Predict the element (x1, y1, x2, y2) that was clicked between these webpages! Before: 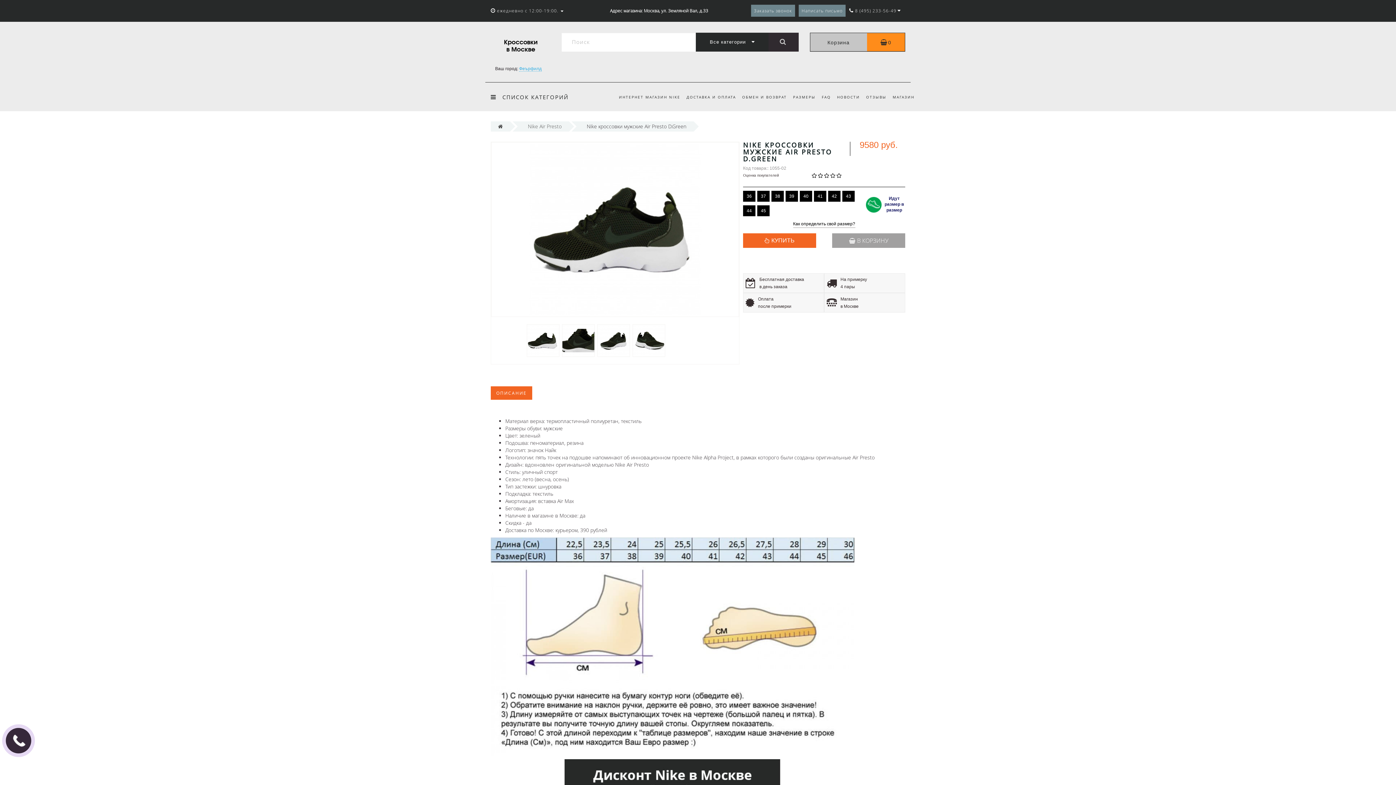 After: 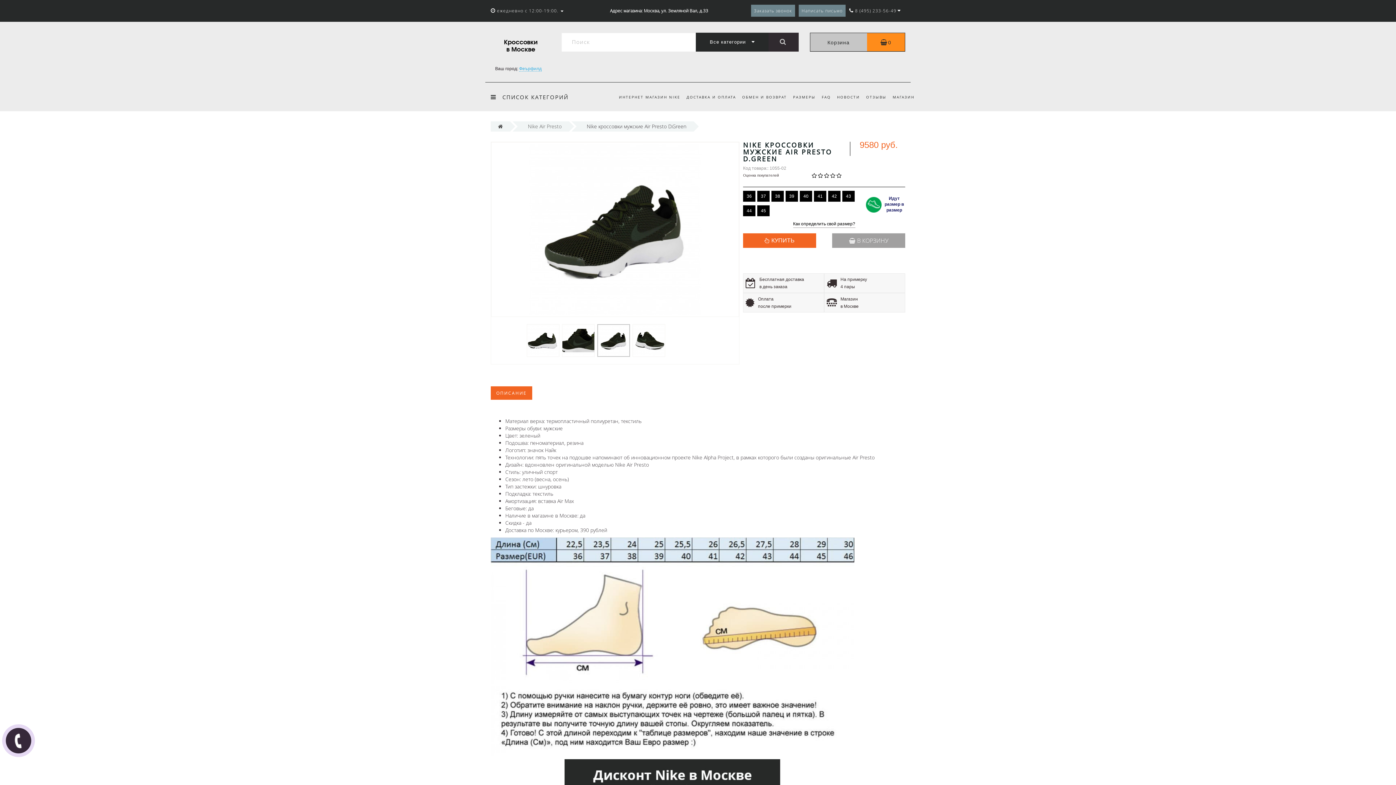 Action: bbox: (597, 337, 630, 342)